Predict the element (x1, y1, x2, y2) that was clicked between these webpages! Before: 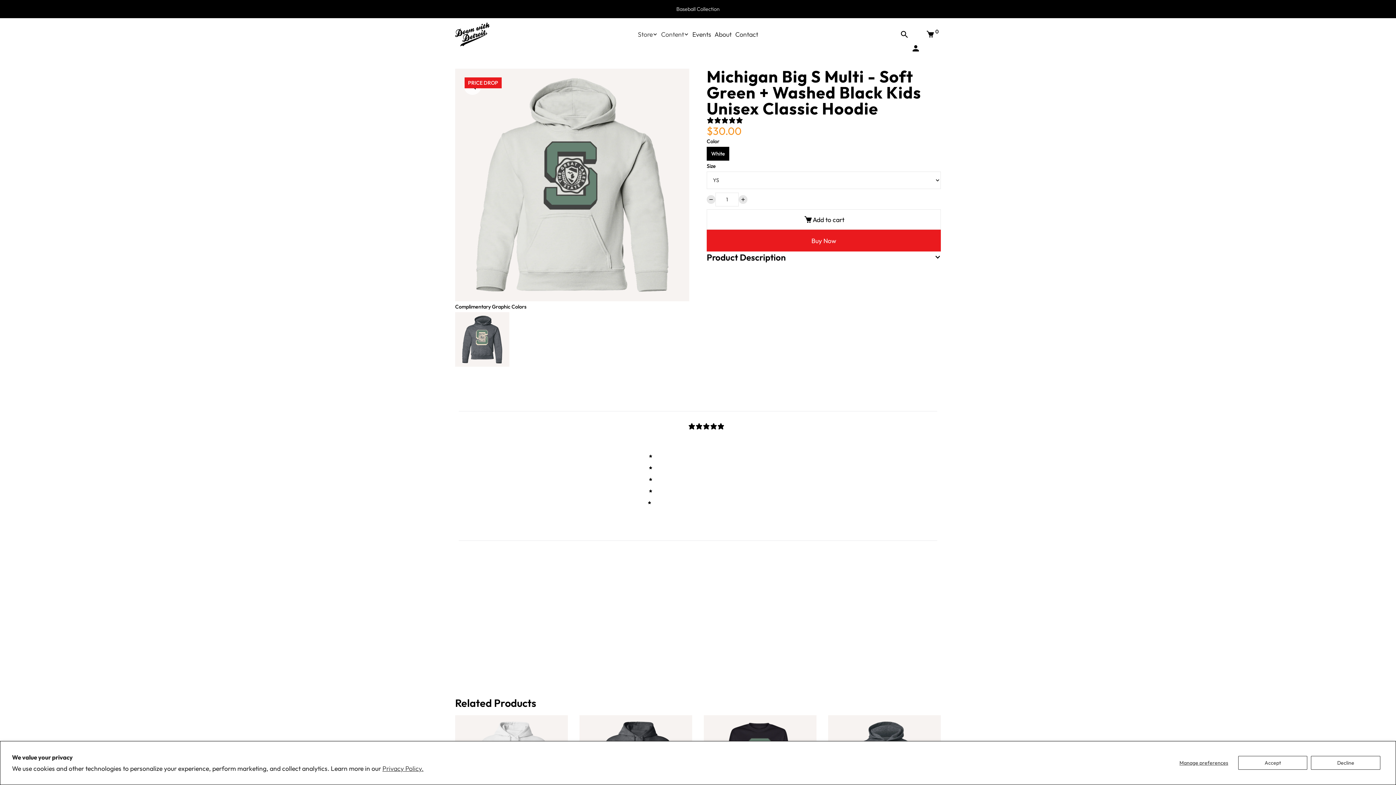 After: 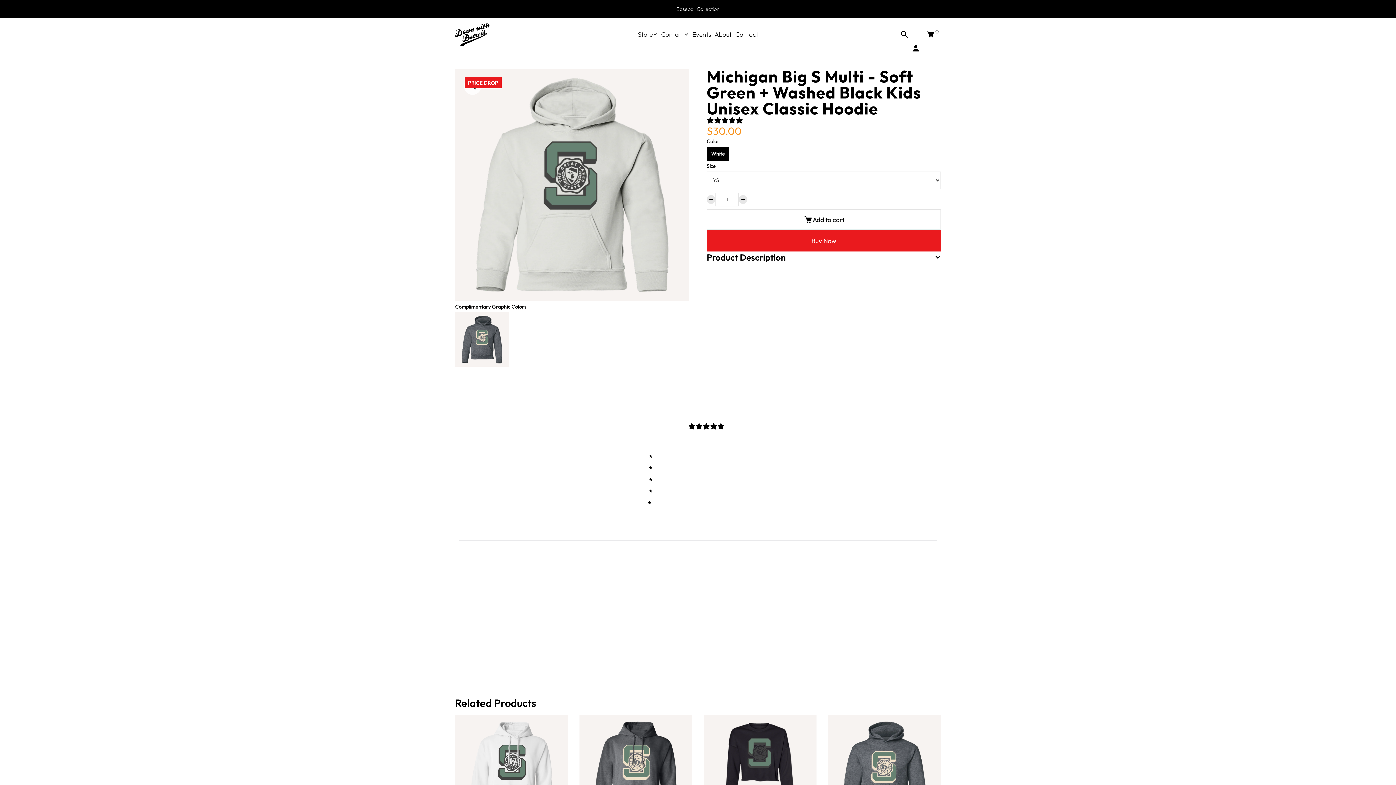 Action: label: Accept bbox: (1238, 756, 1307, 770)